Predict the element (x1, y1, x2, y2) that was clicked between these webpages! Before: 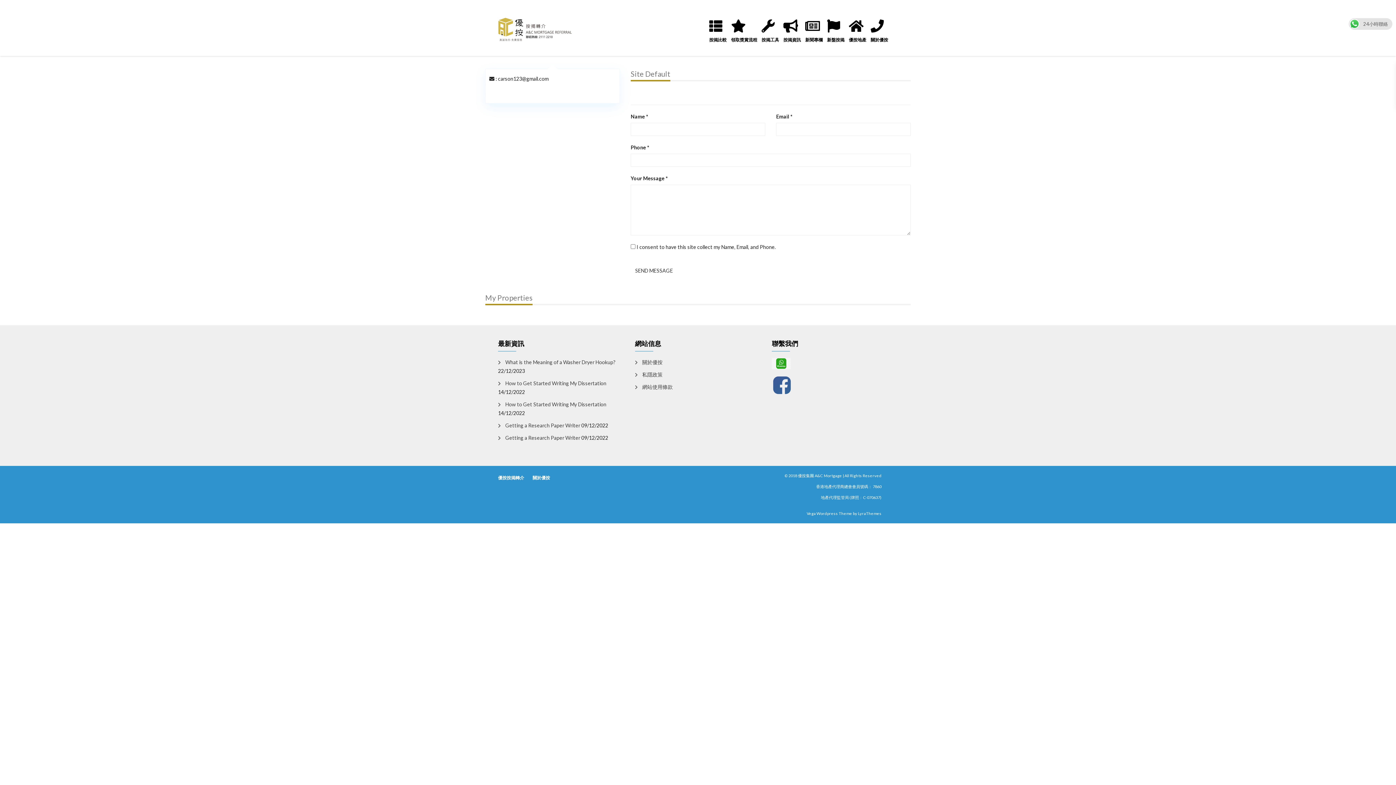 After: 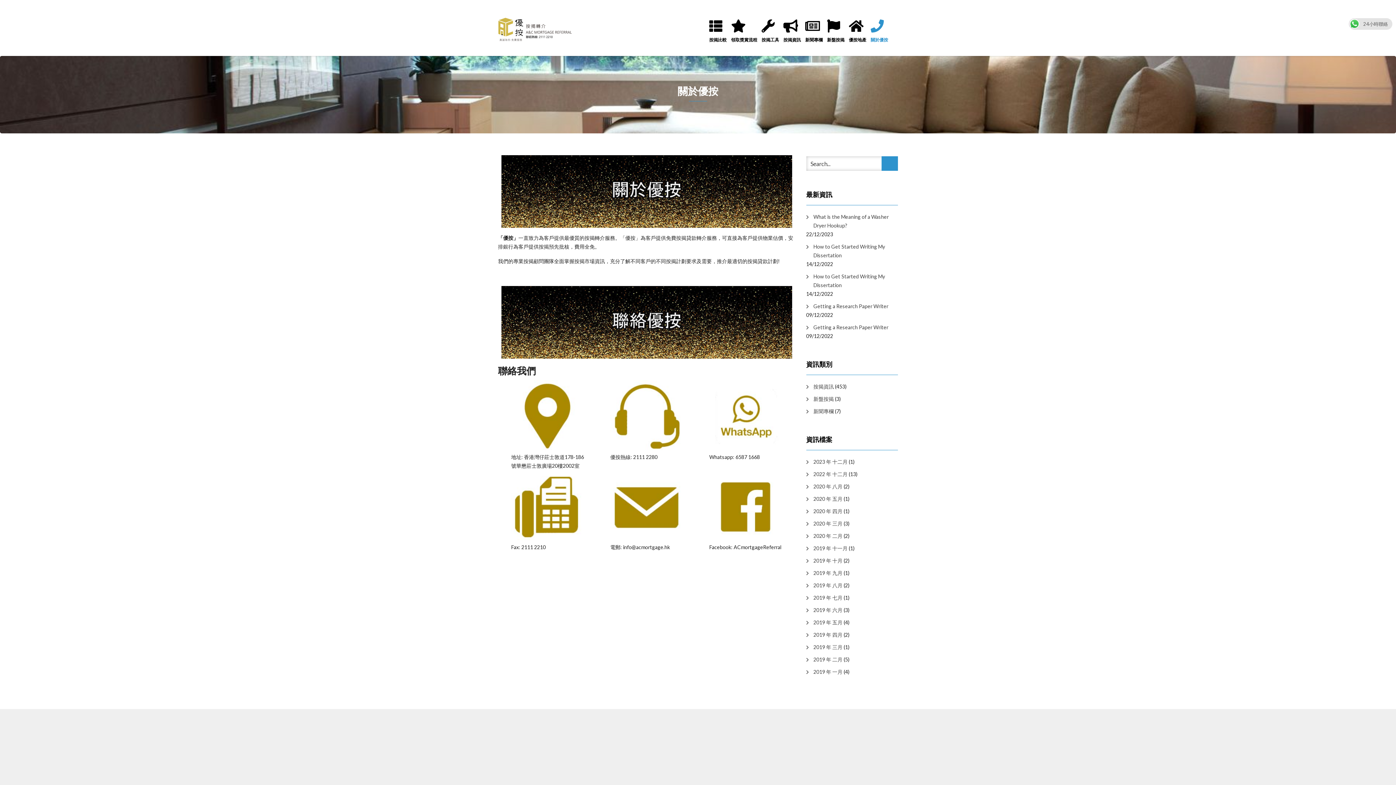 Action: bbox: (870, 4, 892, 51) label: 關於優按